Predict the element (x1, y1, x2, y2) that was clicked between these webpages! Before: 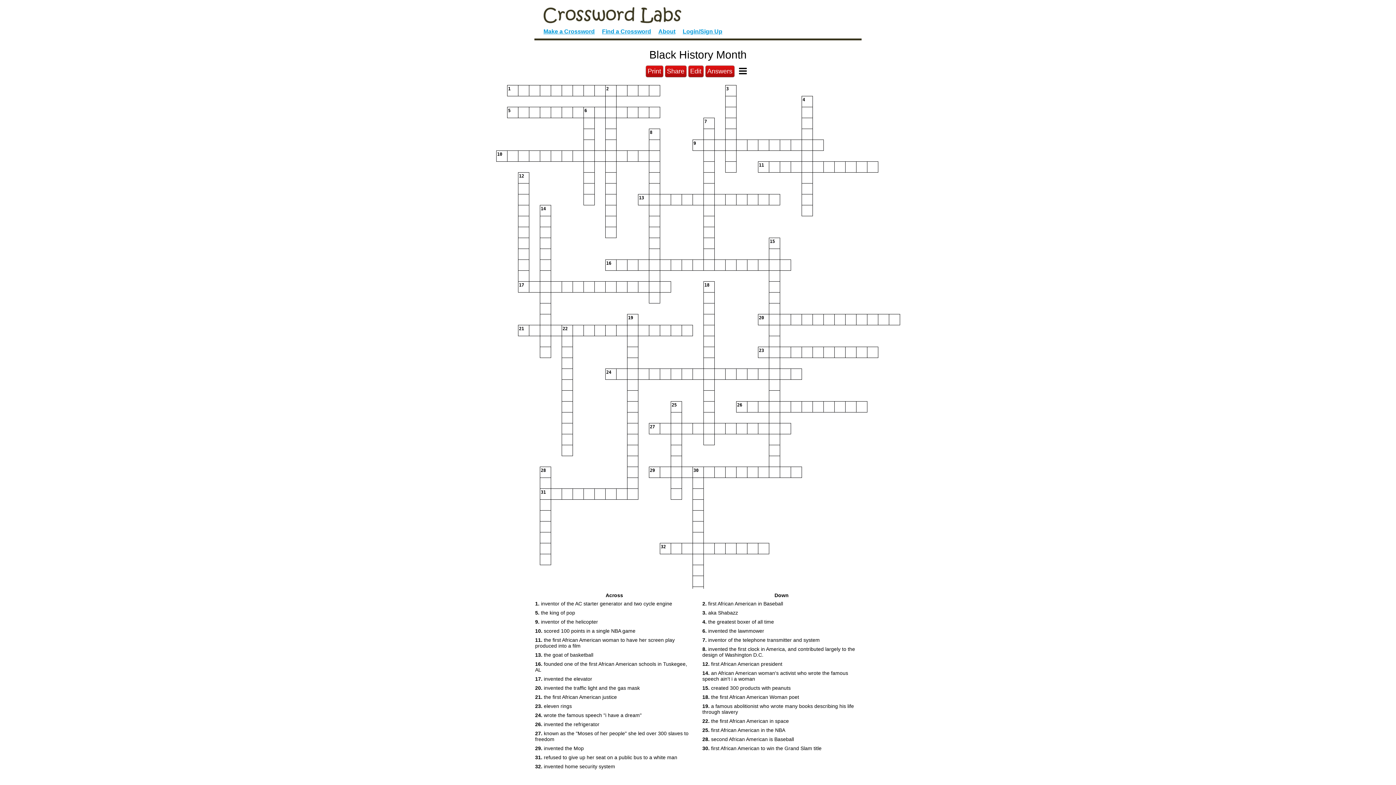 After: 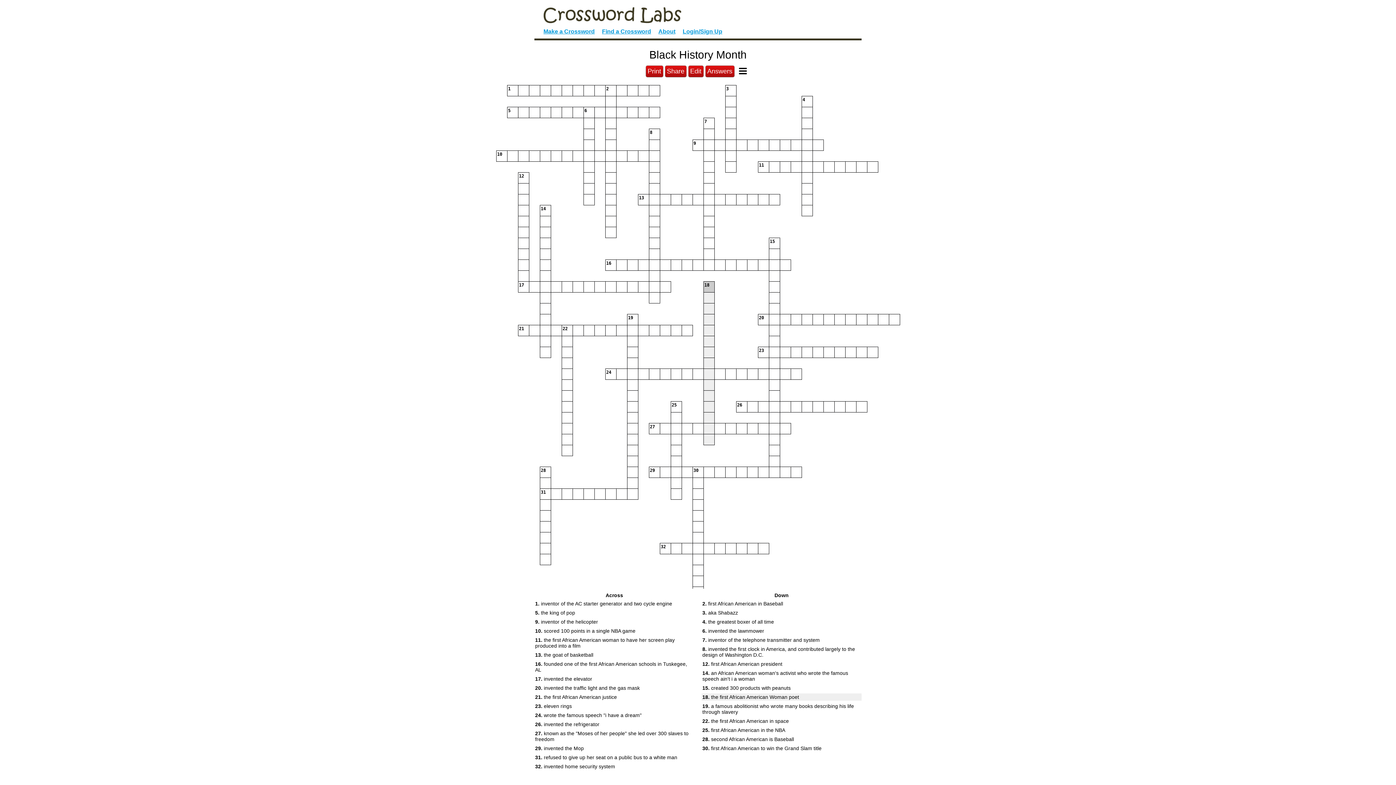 Action: label: 18. the first African American Woman poet bbox: (701, 693, 861, 701)